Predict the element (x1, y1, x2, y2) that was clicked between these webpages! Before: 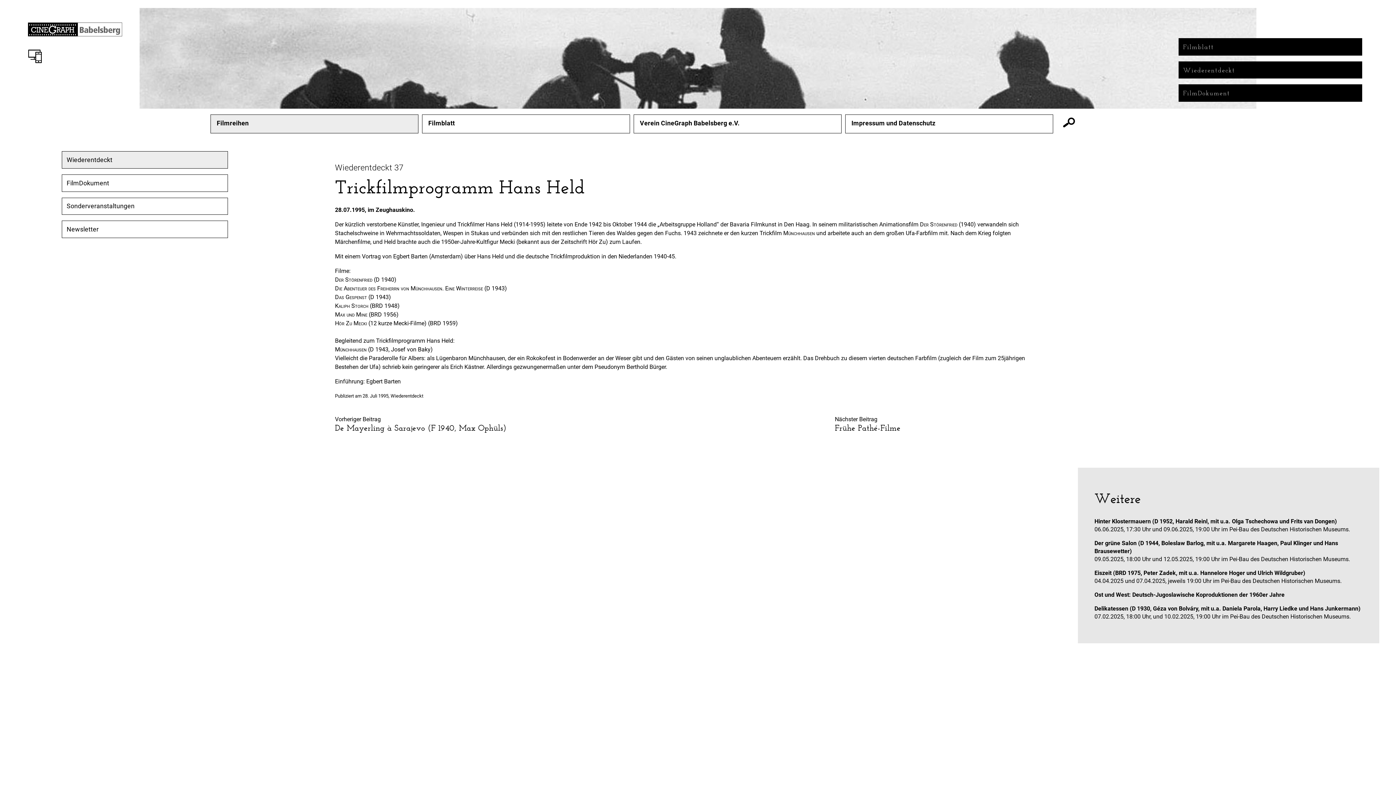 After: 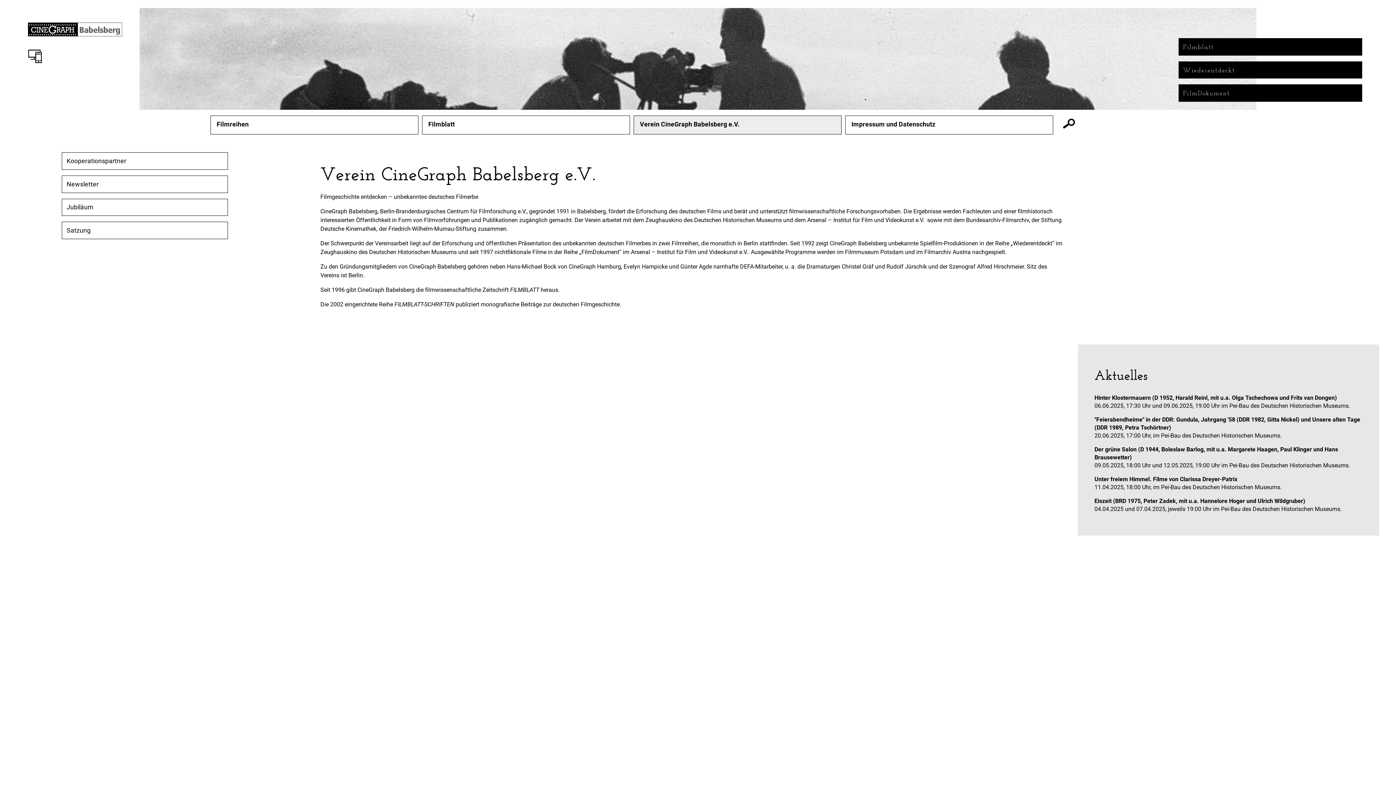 Action: label: Verein CineGraph Babelsberg e.V. bbox: (640, 119, 835, 127)